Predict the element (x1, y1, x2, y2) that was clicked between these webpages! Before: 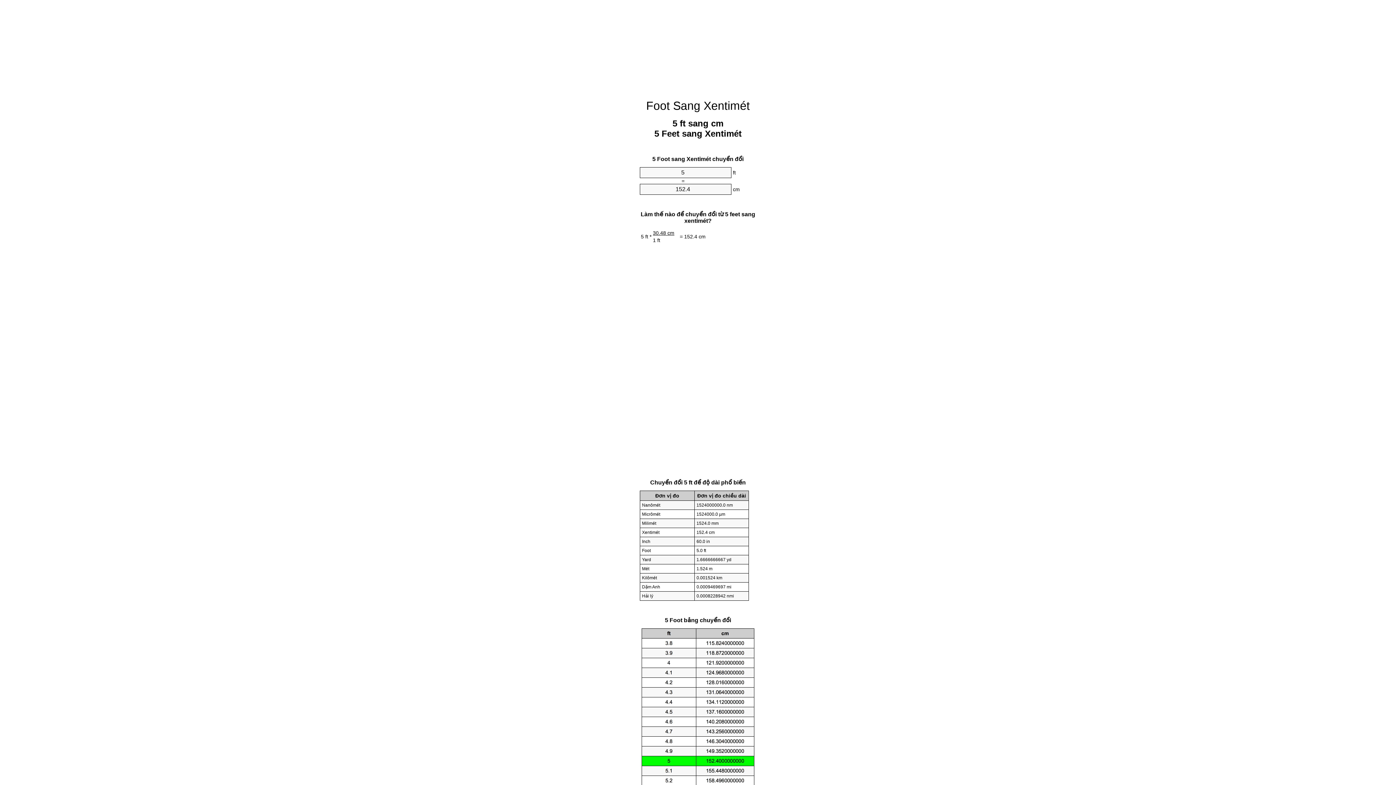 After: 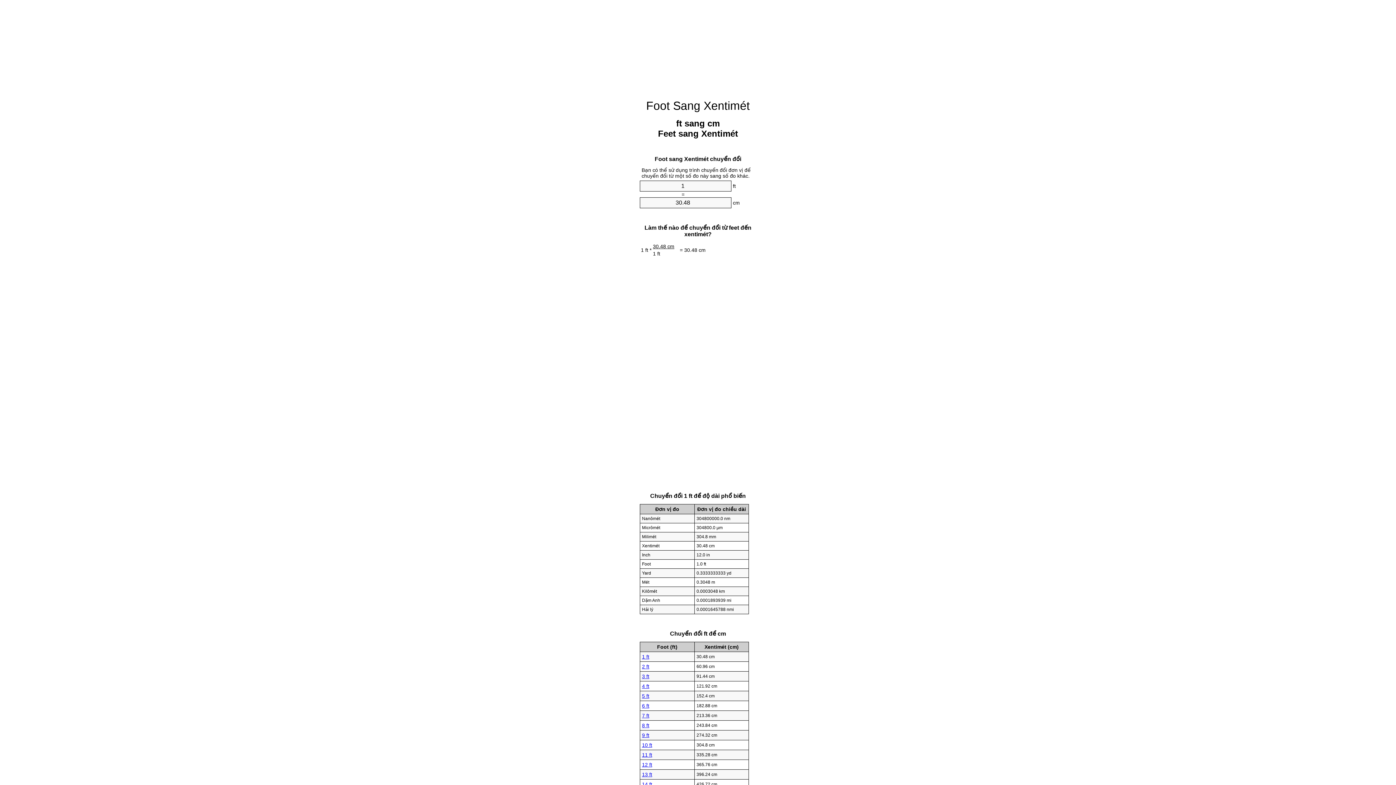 Action: label: Foot Sang Xentimét bbox: (646, 99, 750, 112)